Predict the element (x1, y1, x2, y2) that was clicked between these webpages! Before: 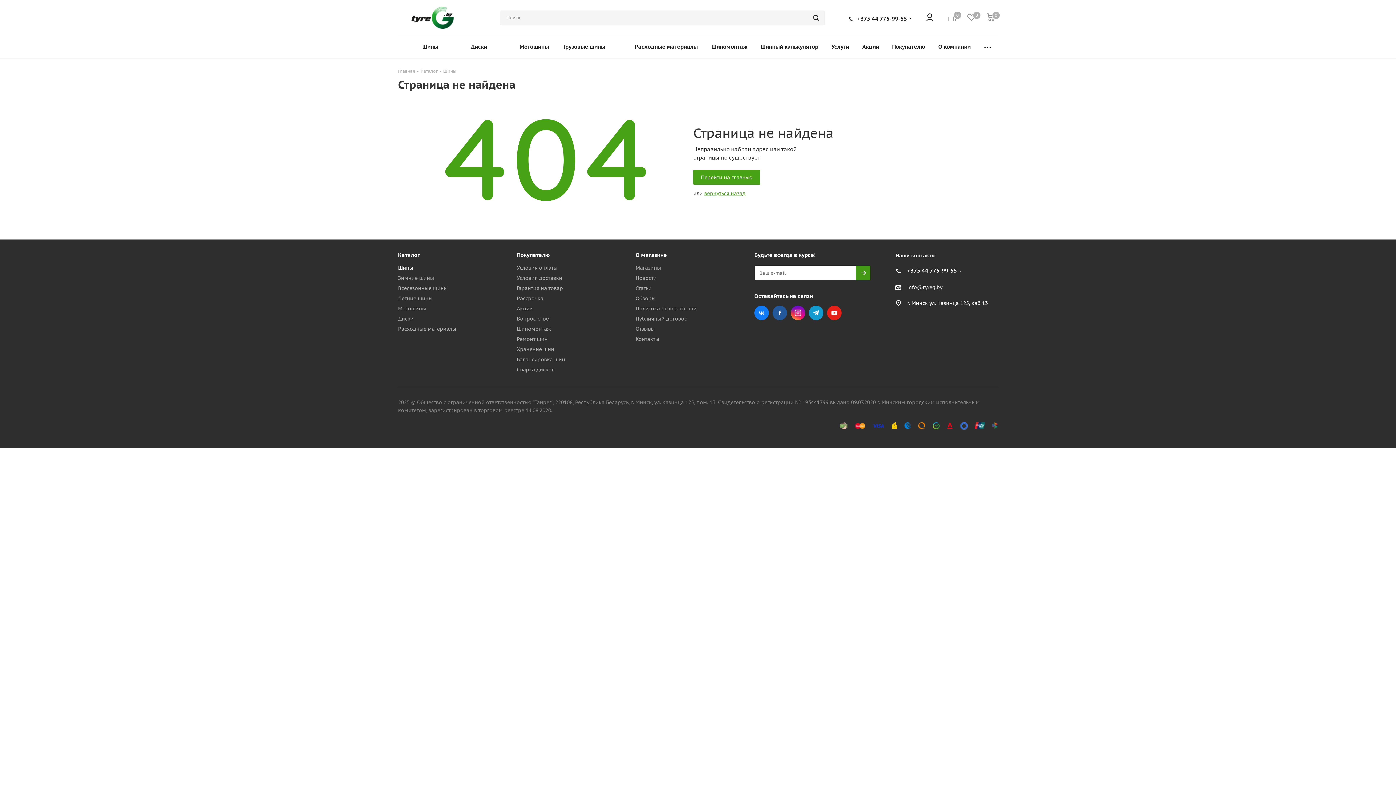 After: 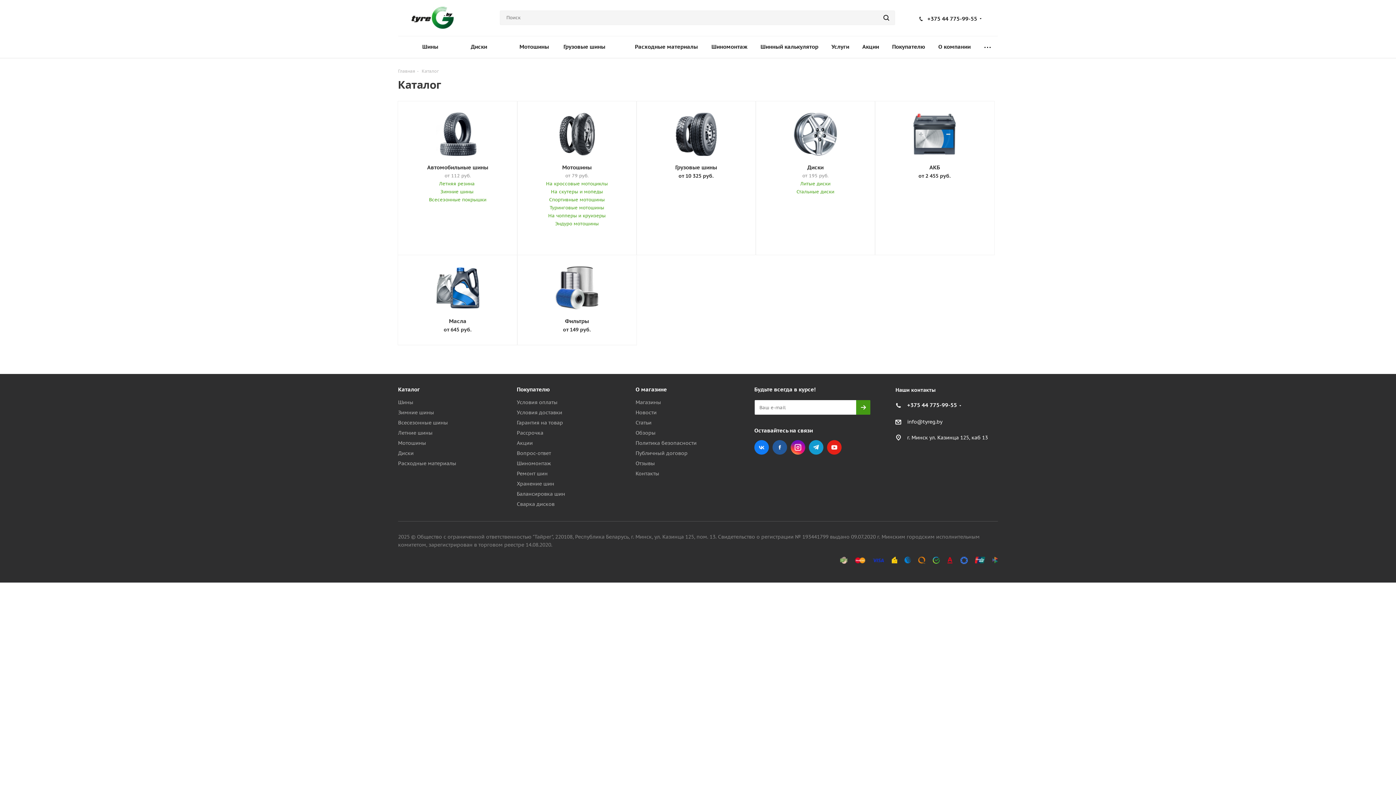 Action: bbox: (398, 251, 420, 258) label: Каталог